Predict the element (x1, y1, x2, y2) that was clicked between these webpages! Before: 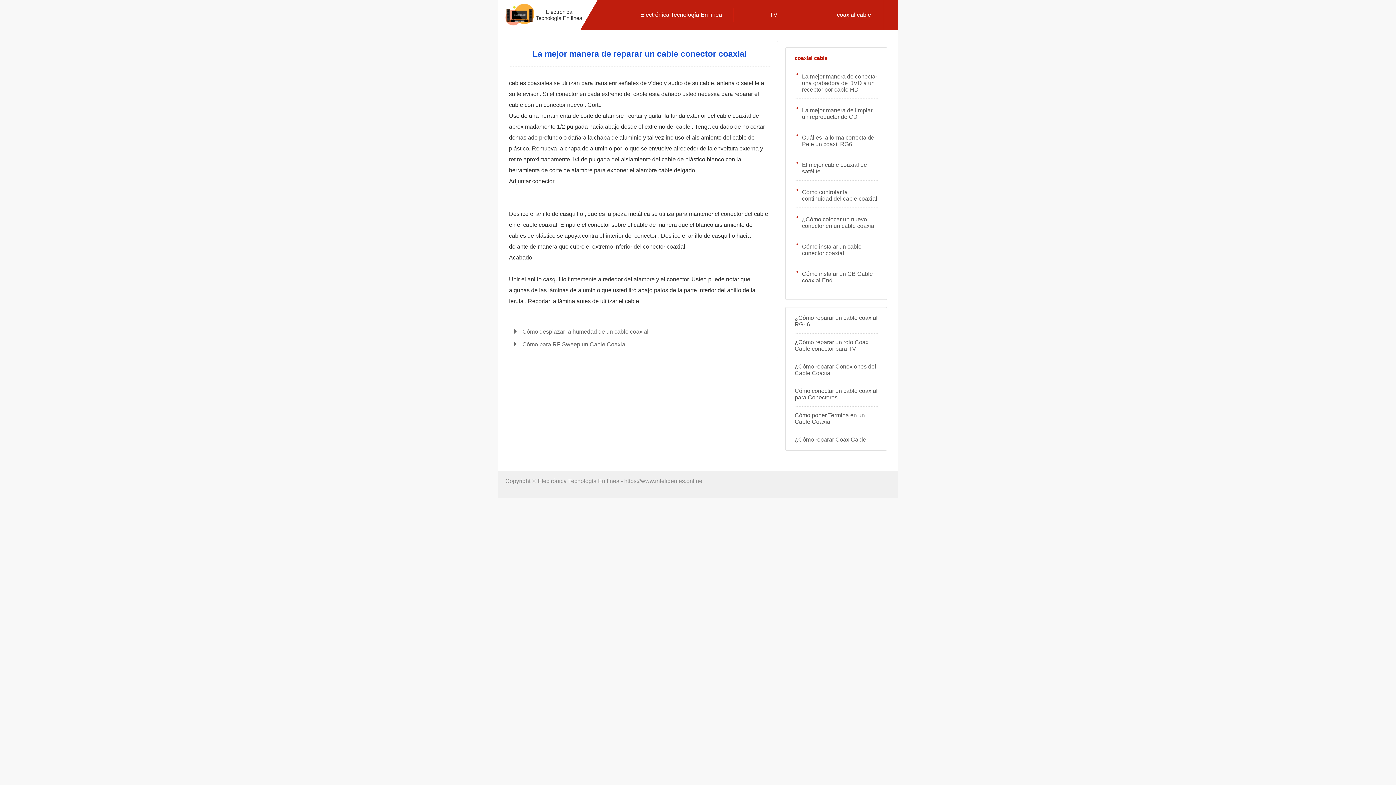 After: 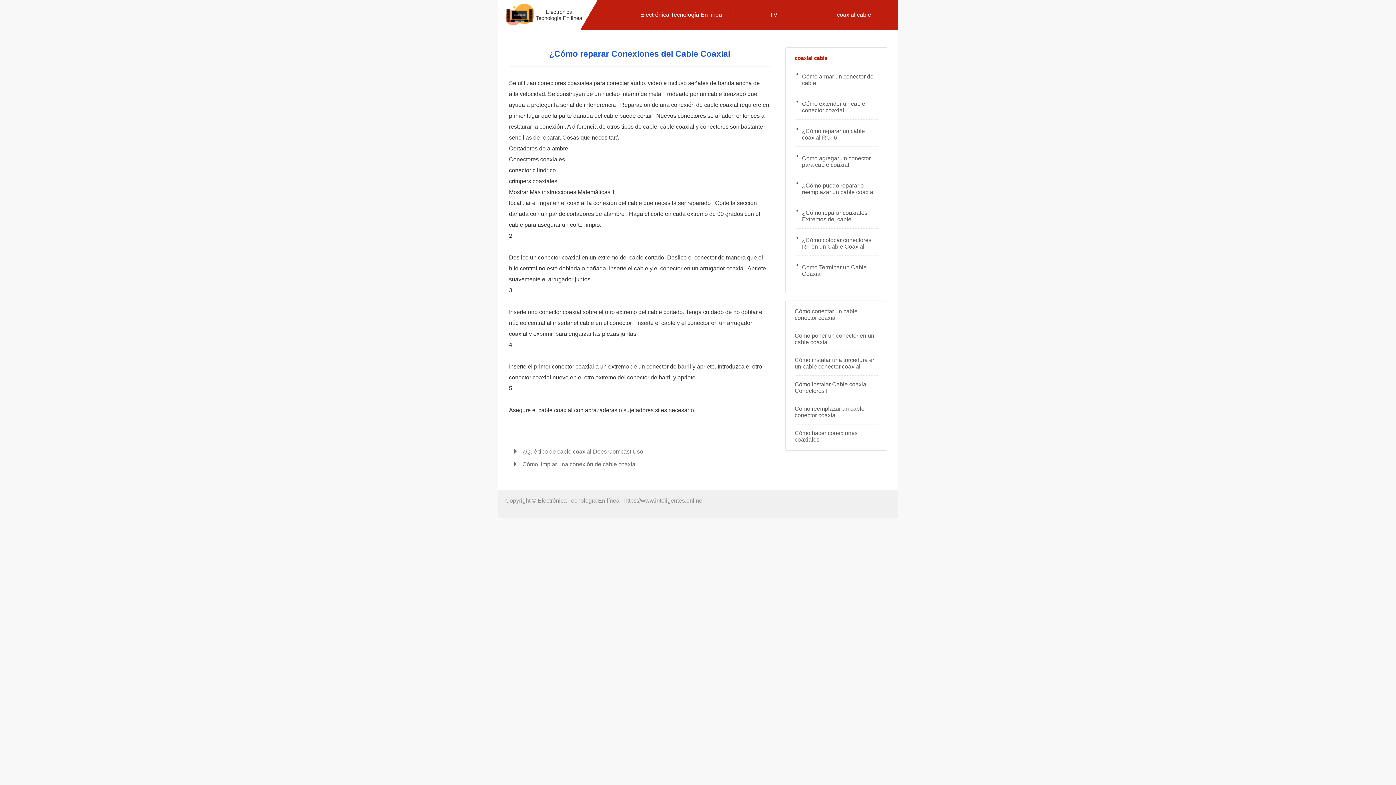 Action: bbox: (794, 358, 877, 382) label: ¿Cómo reparar Conexiones del Cable Coaxial